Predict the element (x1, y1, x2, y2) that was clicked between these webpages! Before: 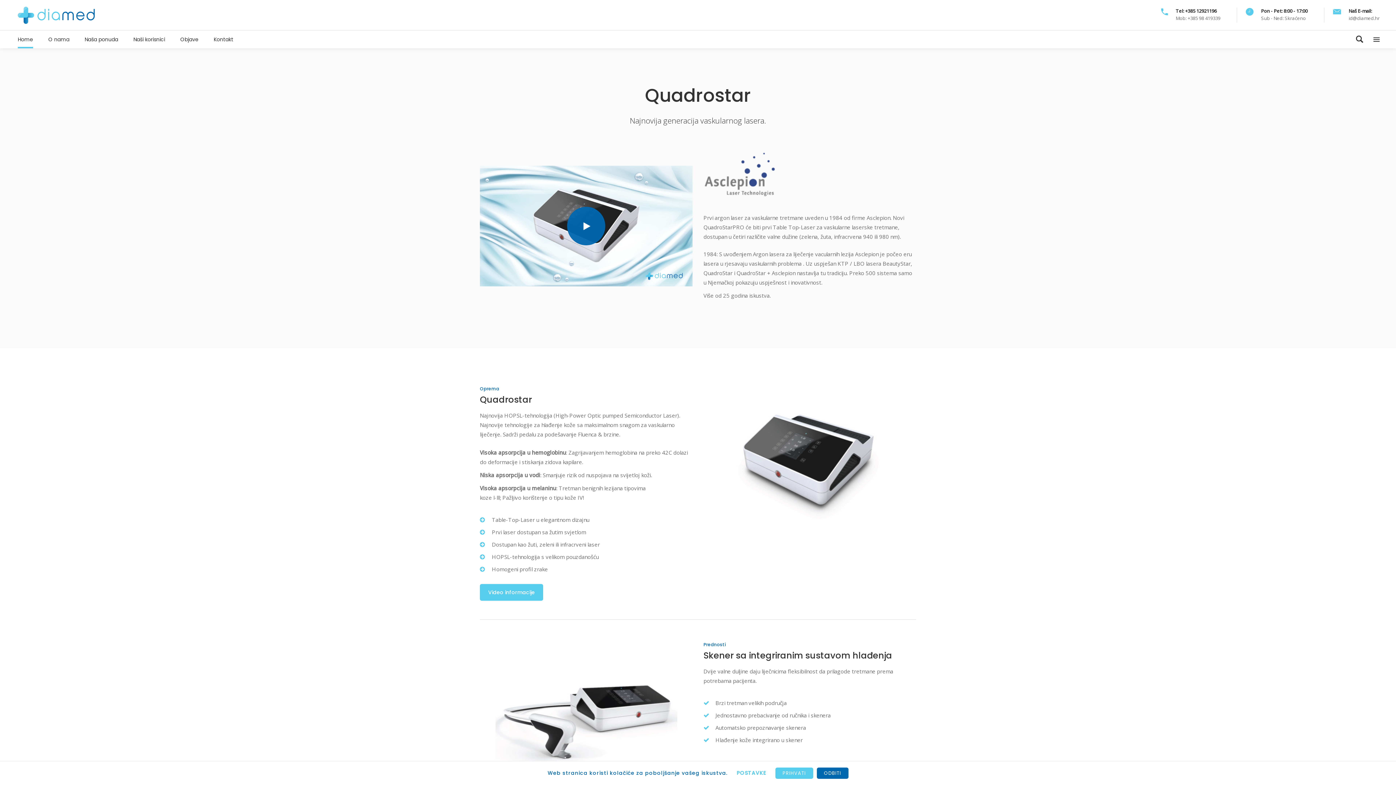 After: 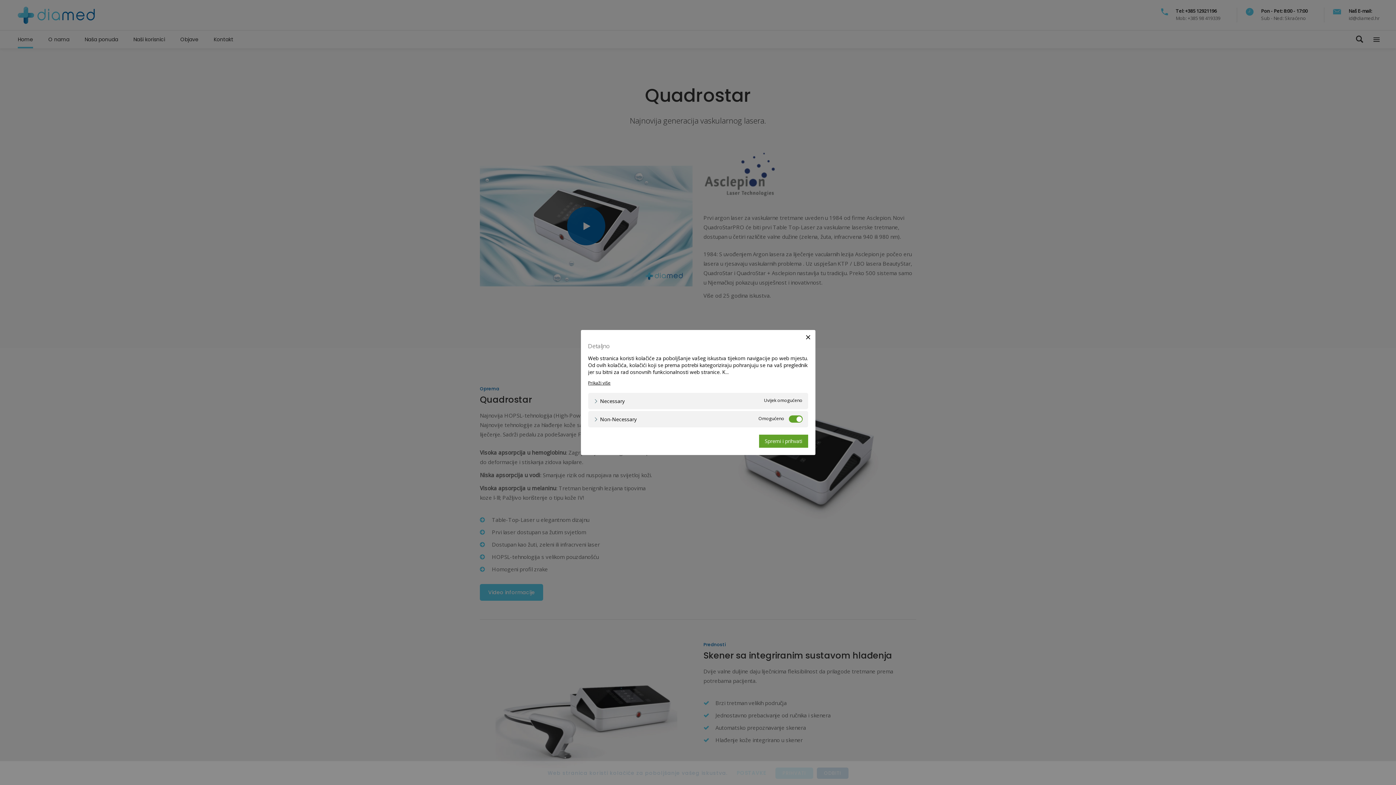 Action: bbox: (736, 769, 766, 777) label: POSTAVKE